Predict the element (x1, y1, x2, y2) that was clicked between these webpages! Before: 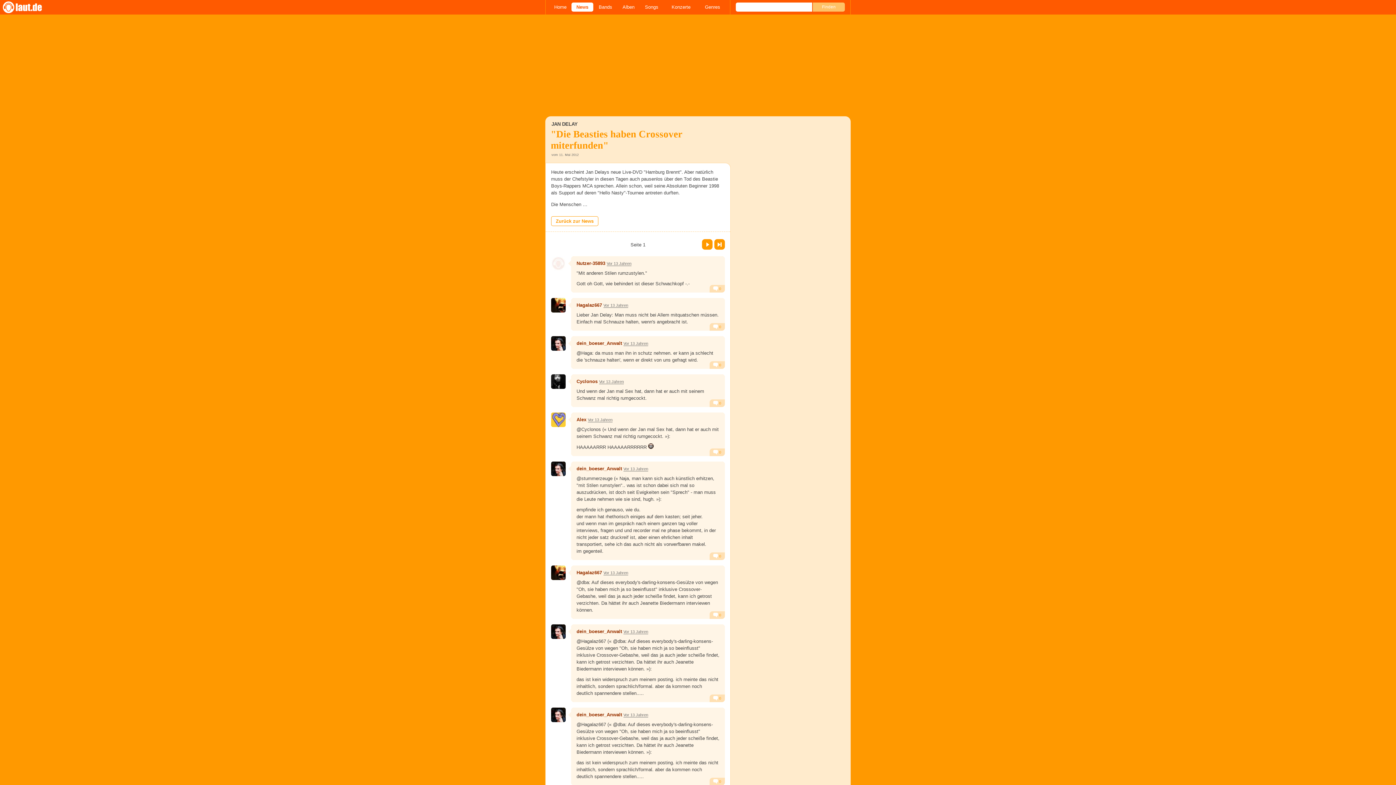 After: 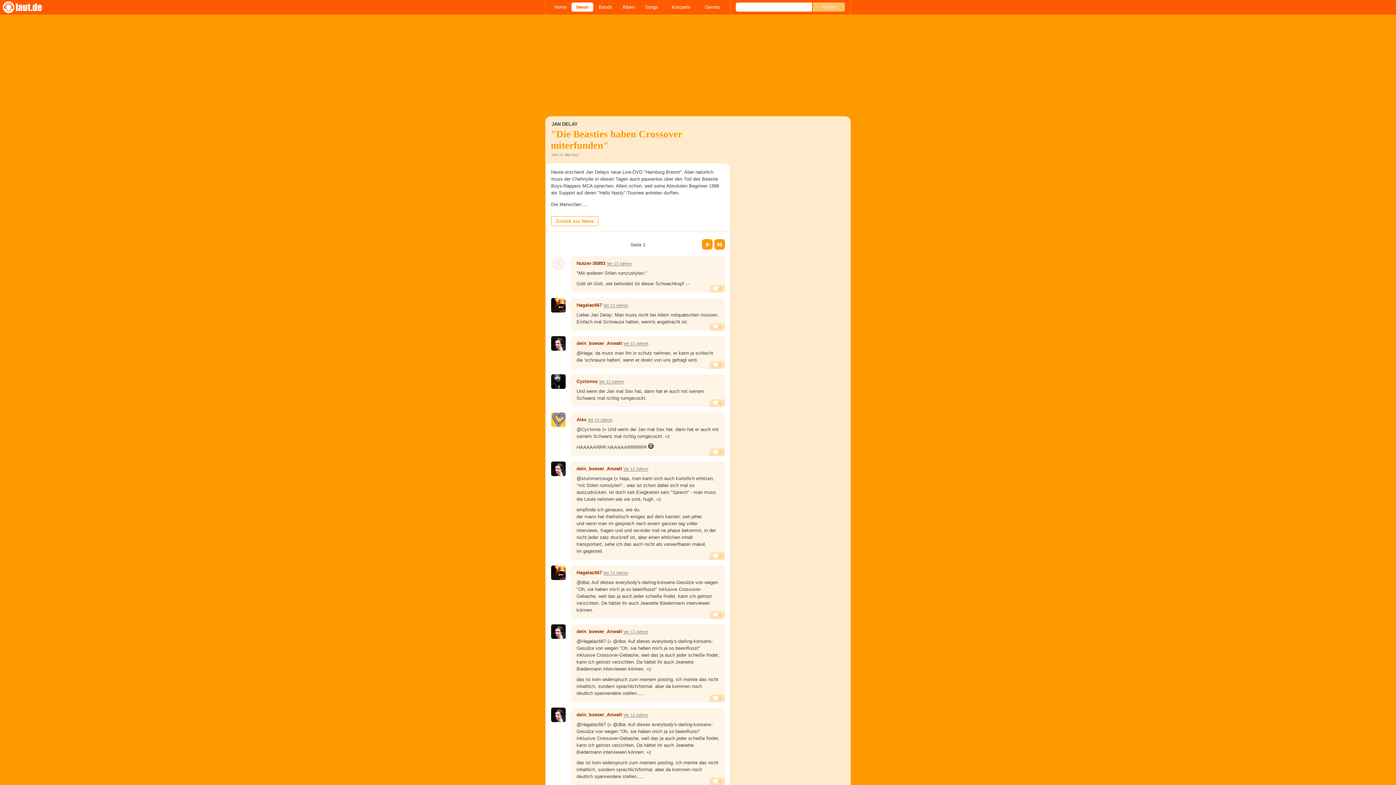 Action: label: Vor 13 Jahren bbox: (623, 341, 648, 346)